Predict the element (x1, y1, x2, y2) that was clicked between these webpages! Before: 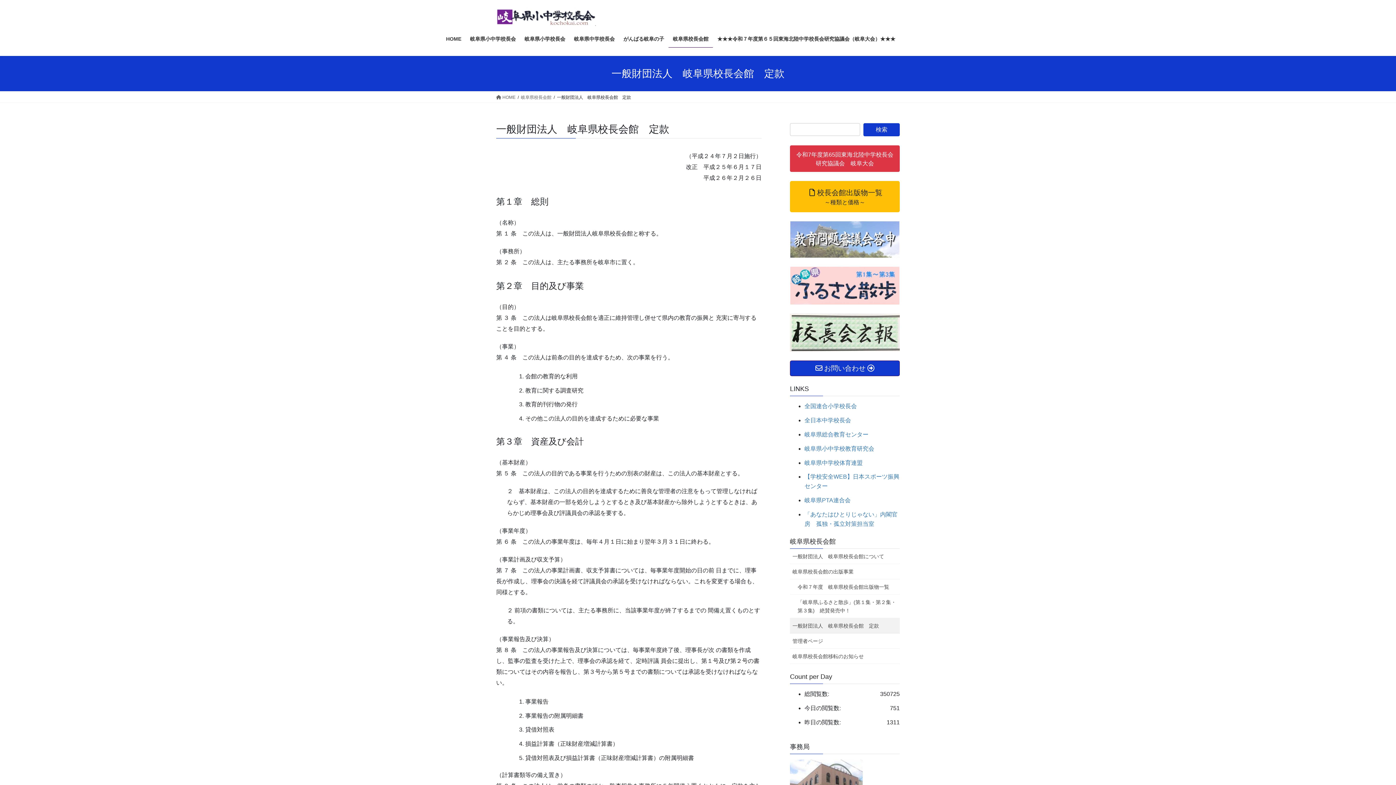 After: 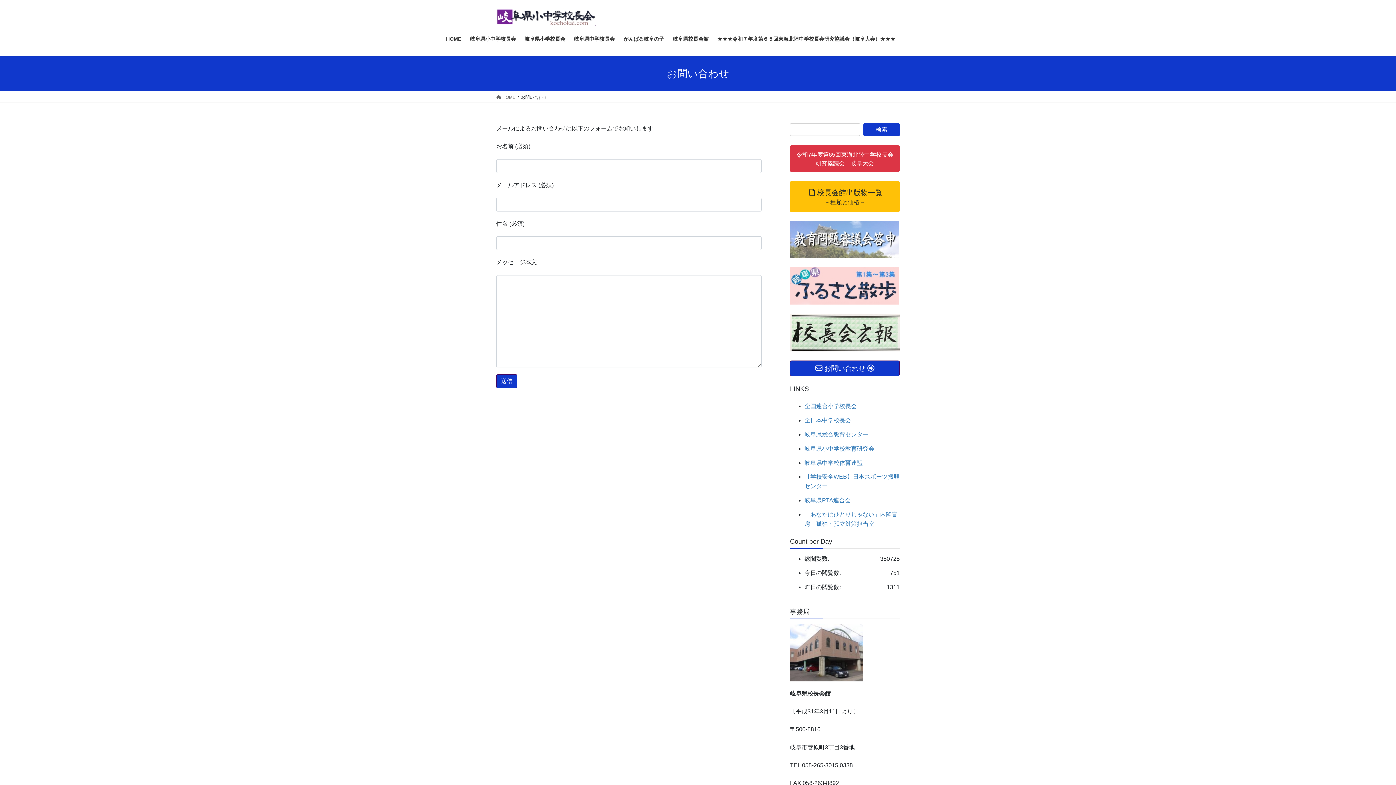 Action: bbox: (790, 360, 900, 376) label:  お問い合わせ 